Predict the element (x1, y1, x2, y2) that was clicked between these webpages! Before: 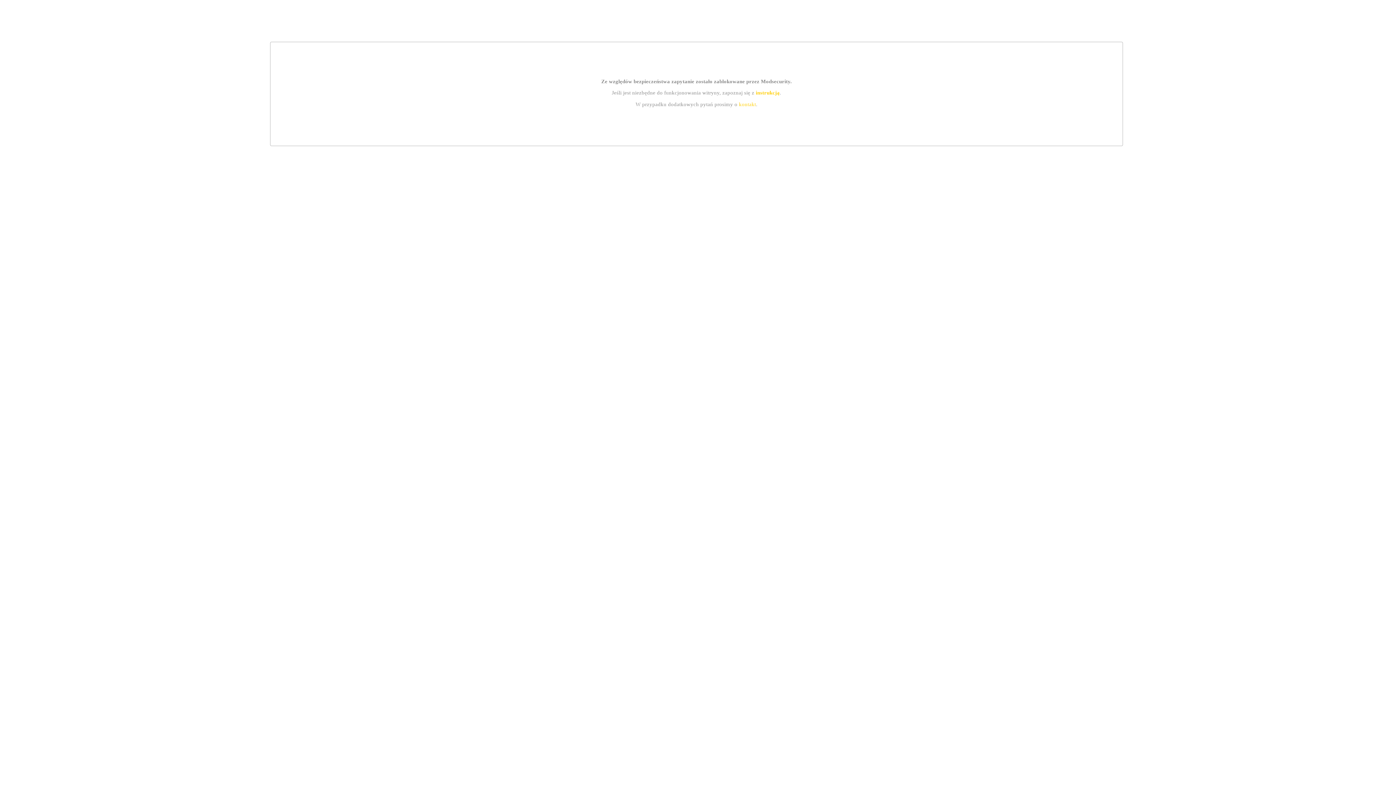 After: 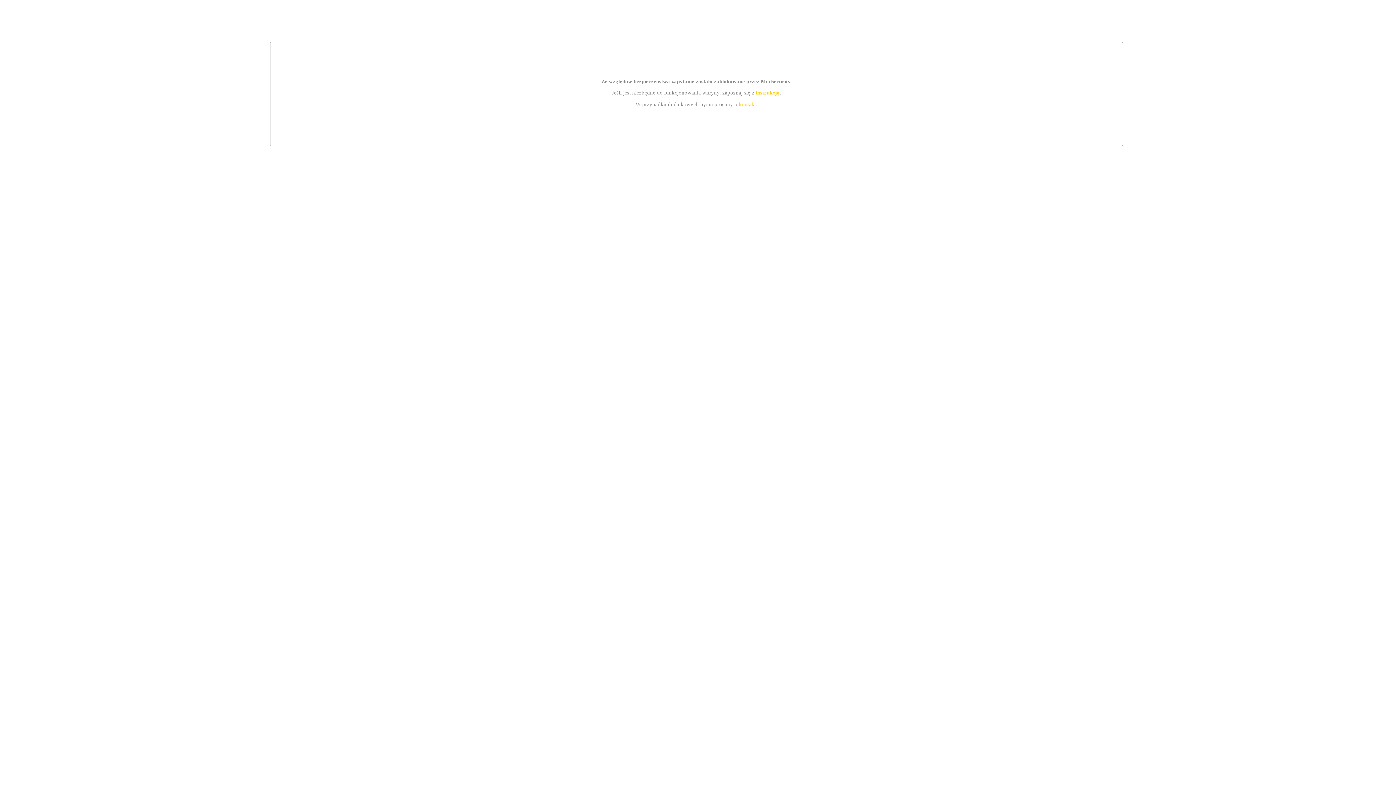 Action: bbox: (739, 101, 756, 107) label: kontakt